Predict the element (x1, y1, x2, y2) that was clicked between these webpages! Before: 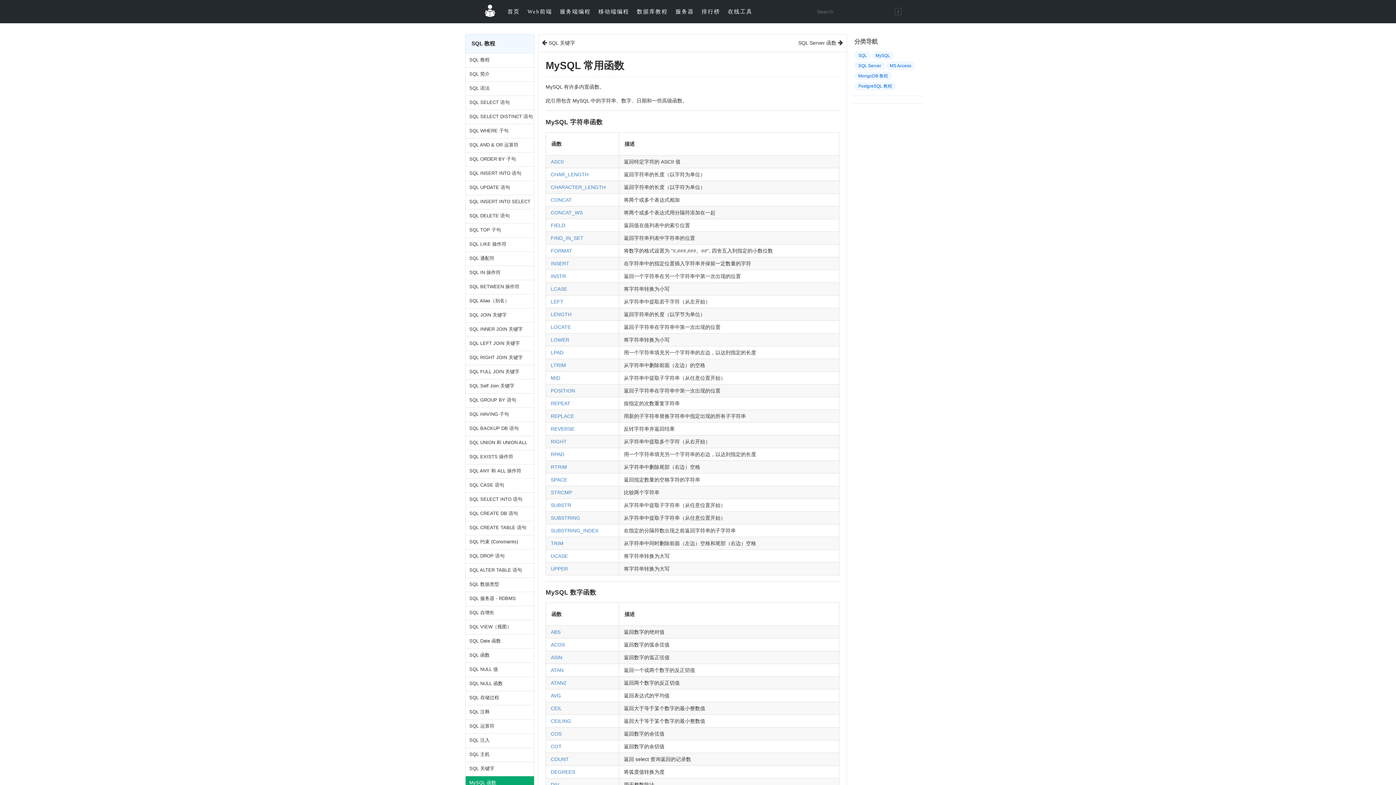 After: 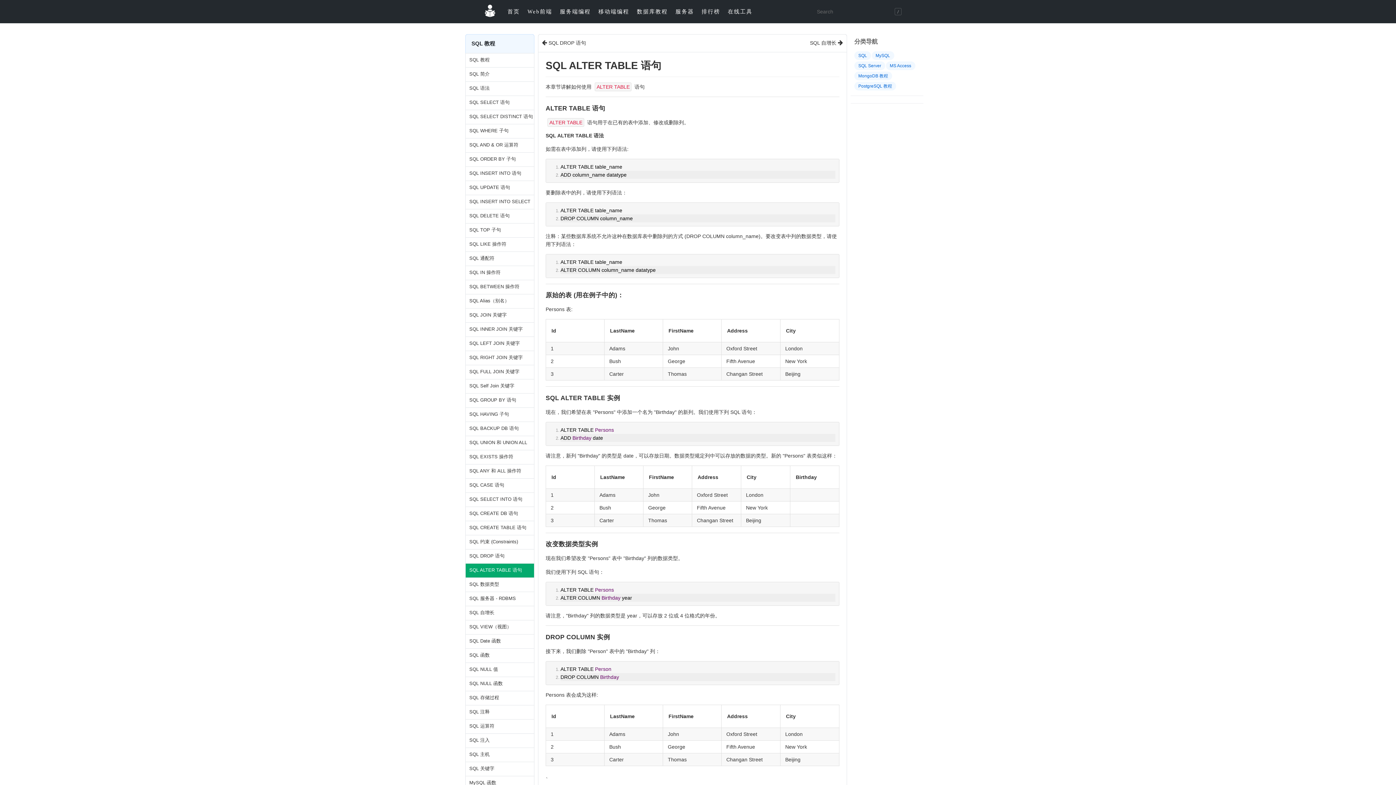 Action: bbox: (469, 564, 530, 577) label: SQL ALTER TABLE 语句